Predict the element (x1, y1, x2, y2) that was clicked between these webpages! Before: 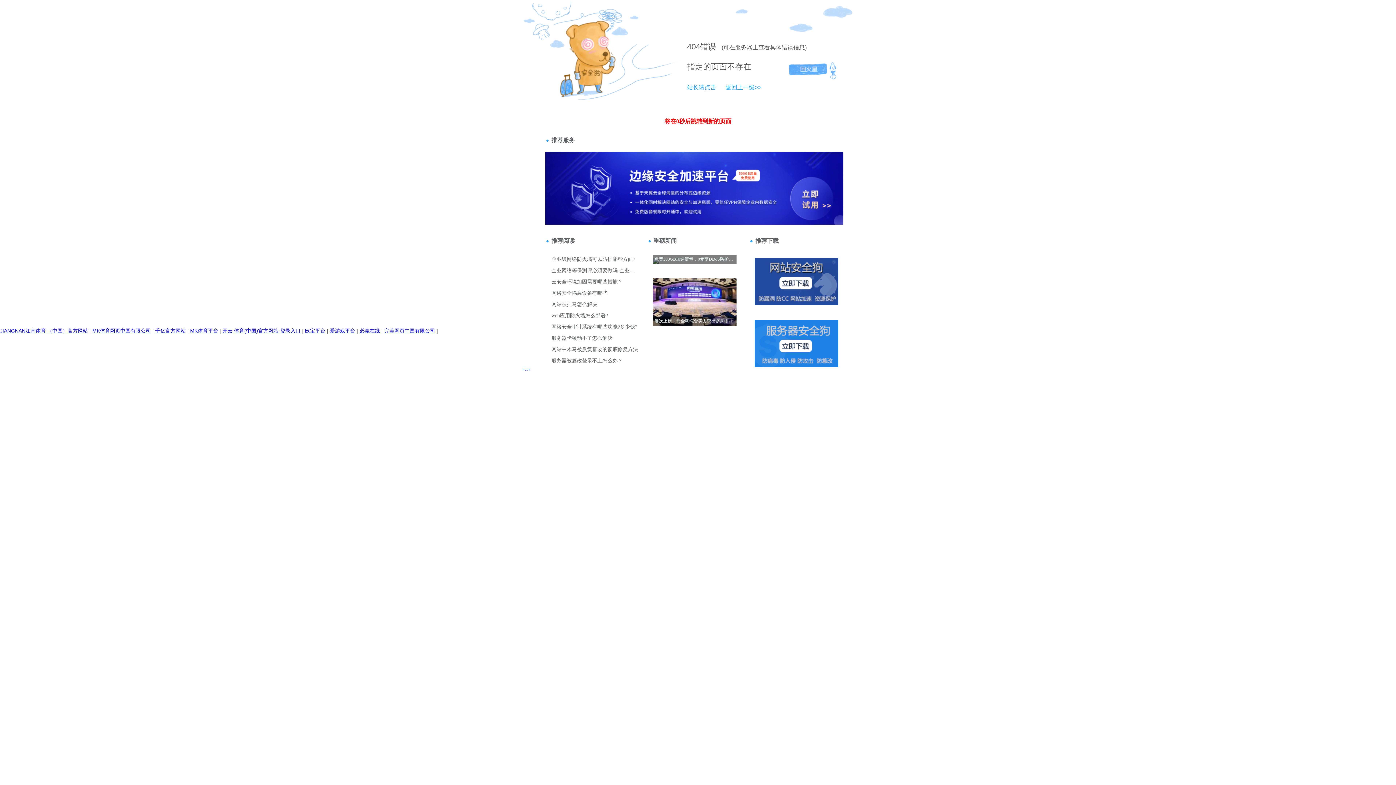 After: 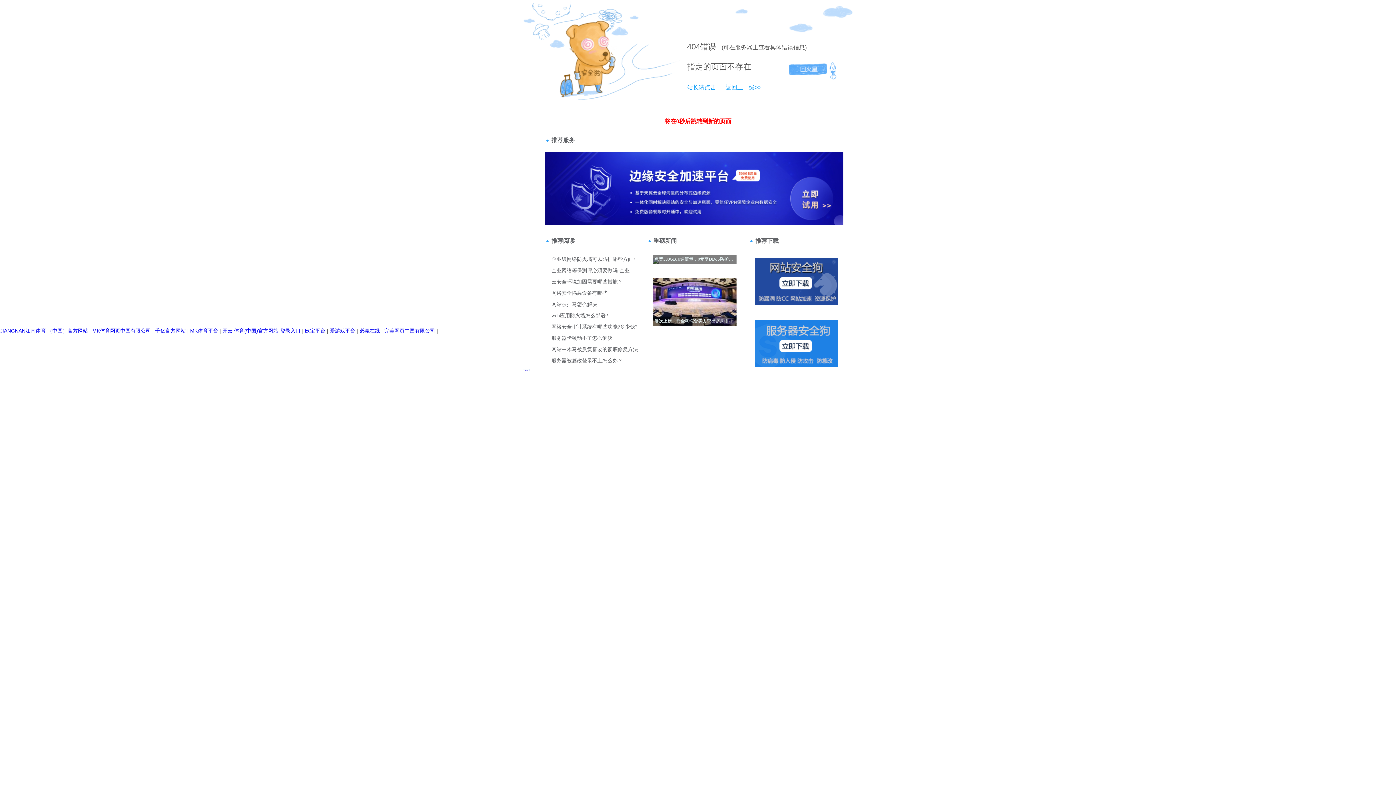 Action: label: 站长请点击 bbox: (687, 84, 716, 90)